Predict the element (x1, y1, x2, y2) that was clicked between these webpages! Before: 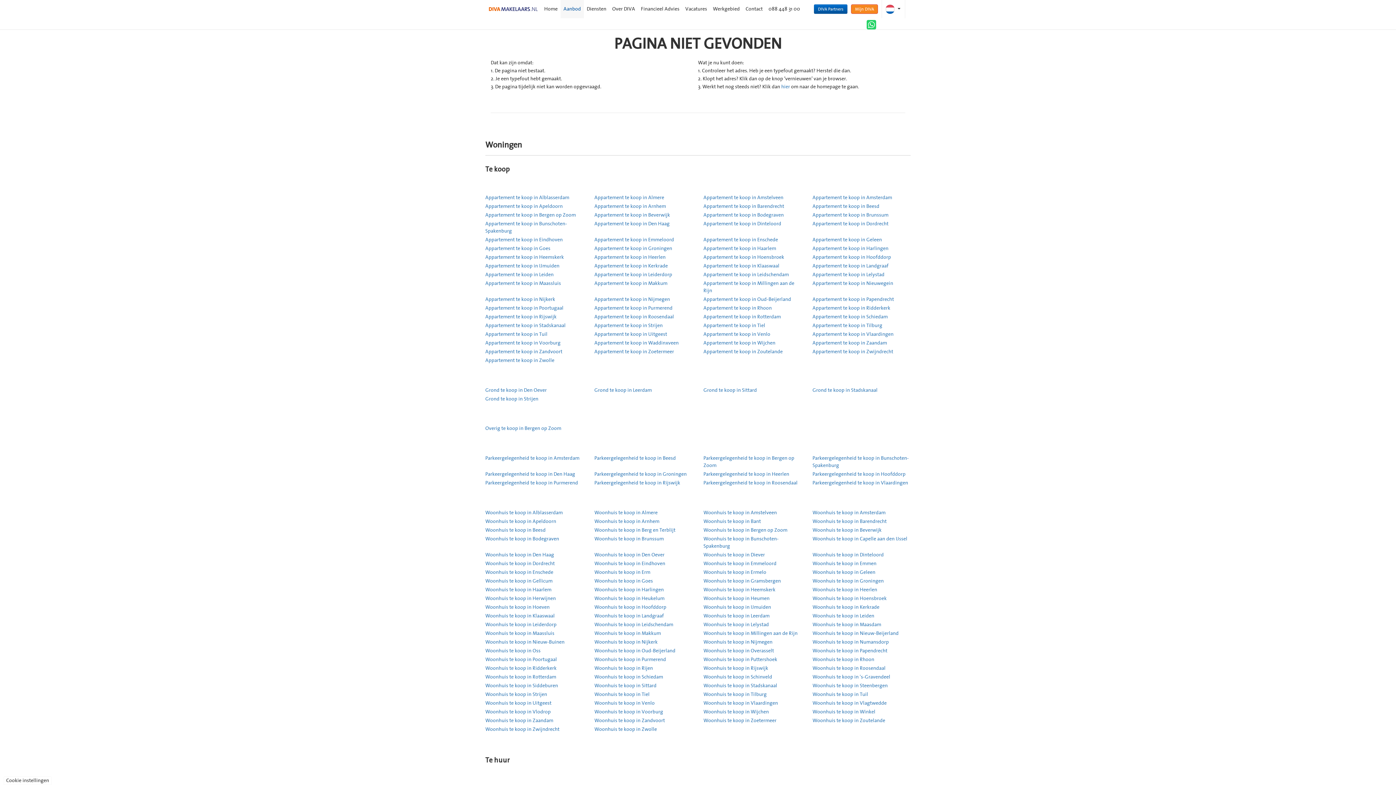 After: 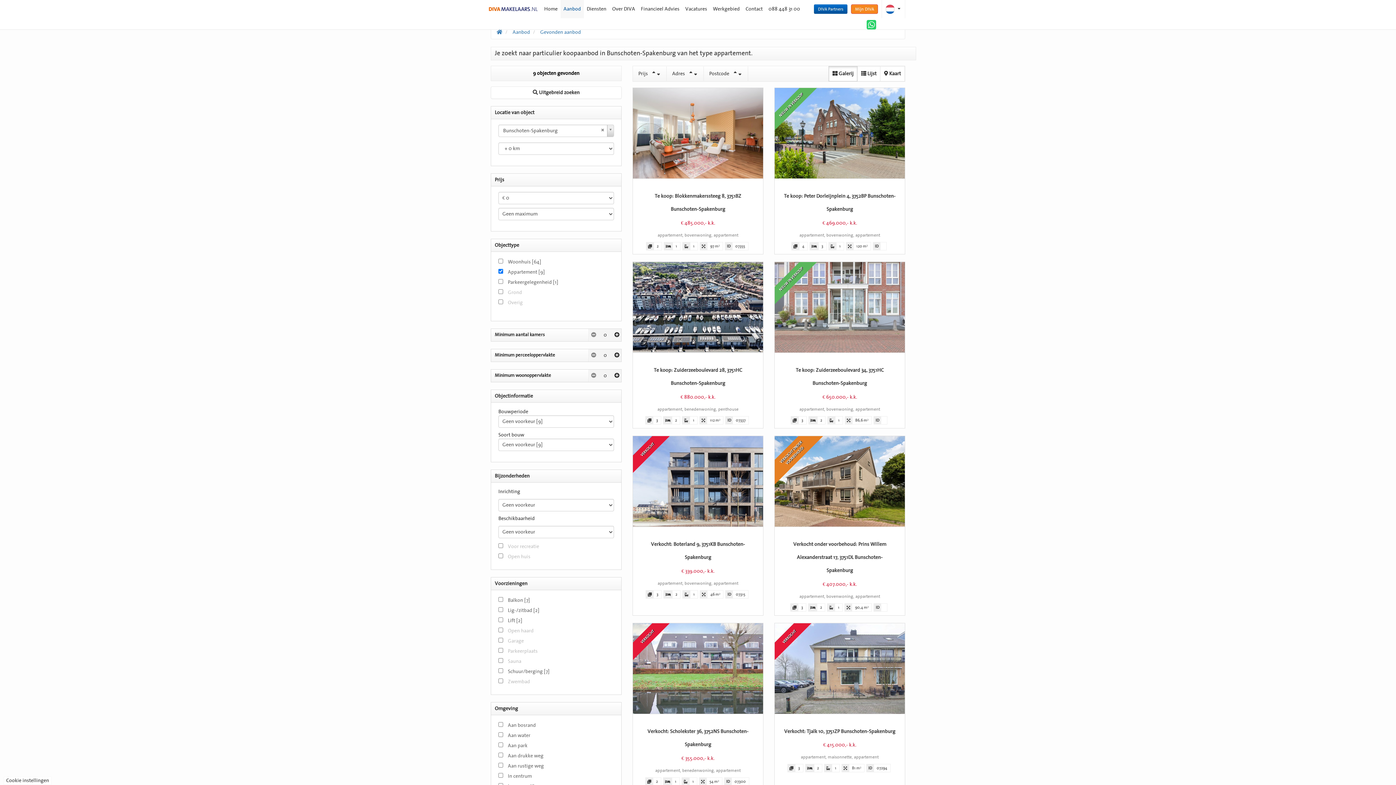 Action: bbox: (485, 219, 583, 235) label: Appartement te koop in Bunschoten-Spakenburg